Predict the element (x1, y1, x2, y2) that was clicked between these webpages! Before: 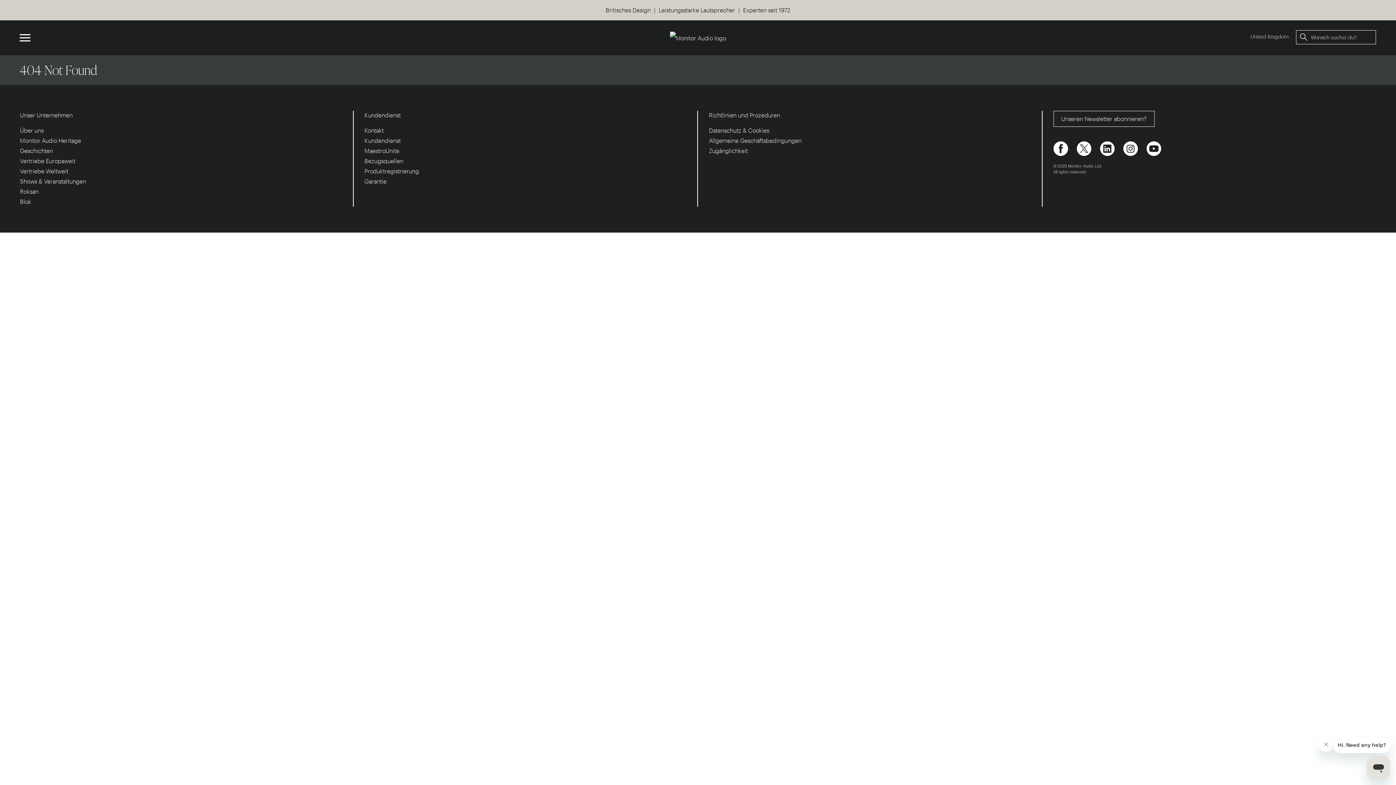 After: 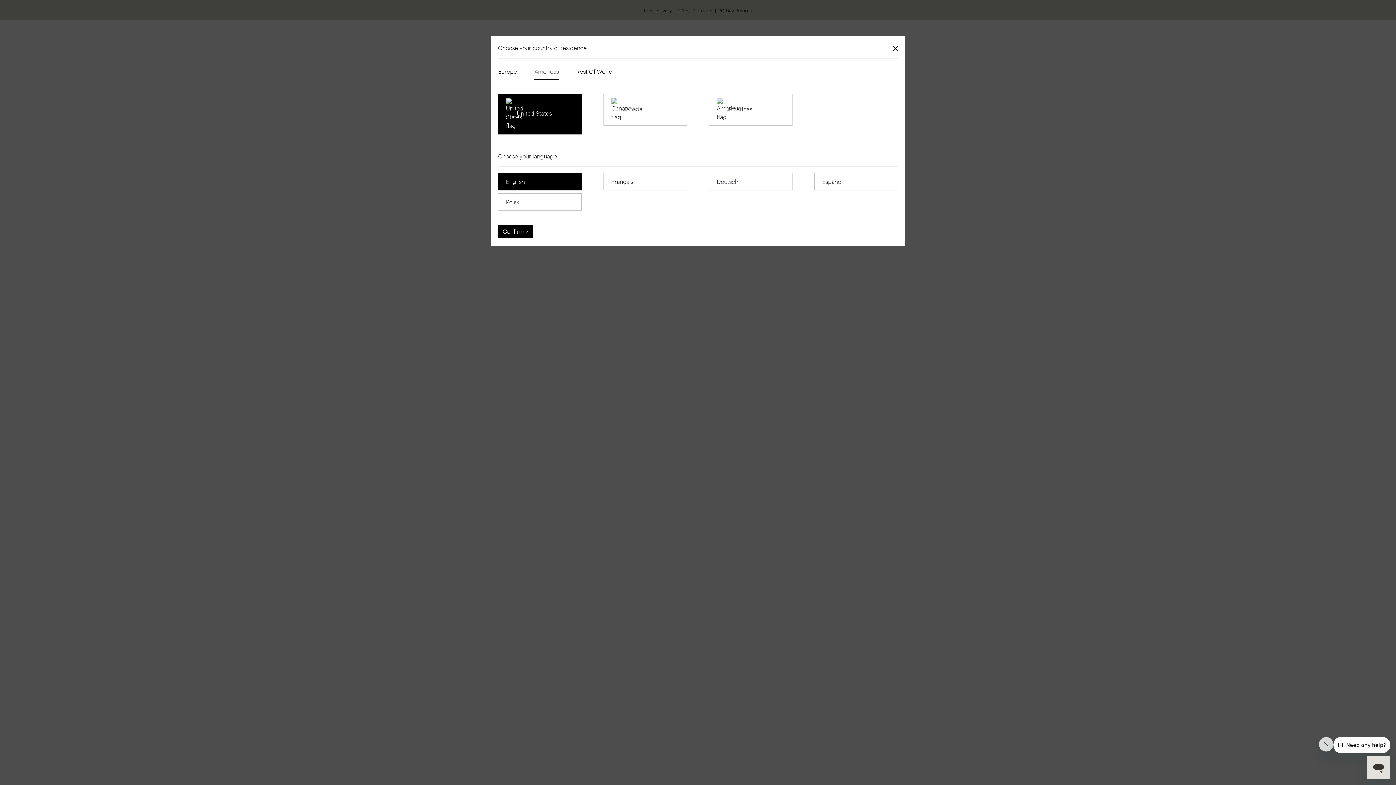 Action: label: Blok bbox: (20, 198, 31, 205)